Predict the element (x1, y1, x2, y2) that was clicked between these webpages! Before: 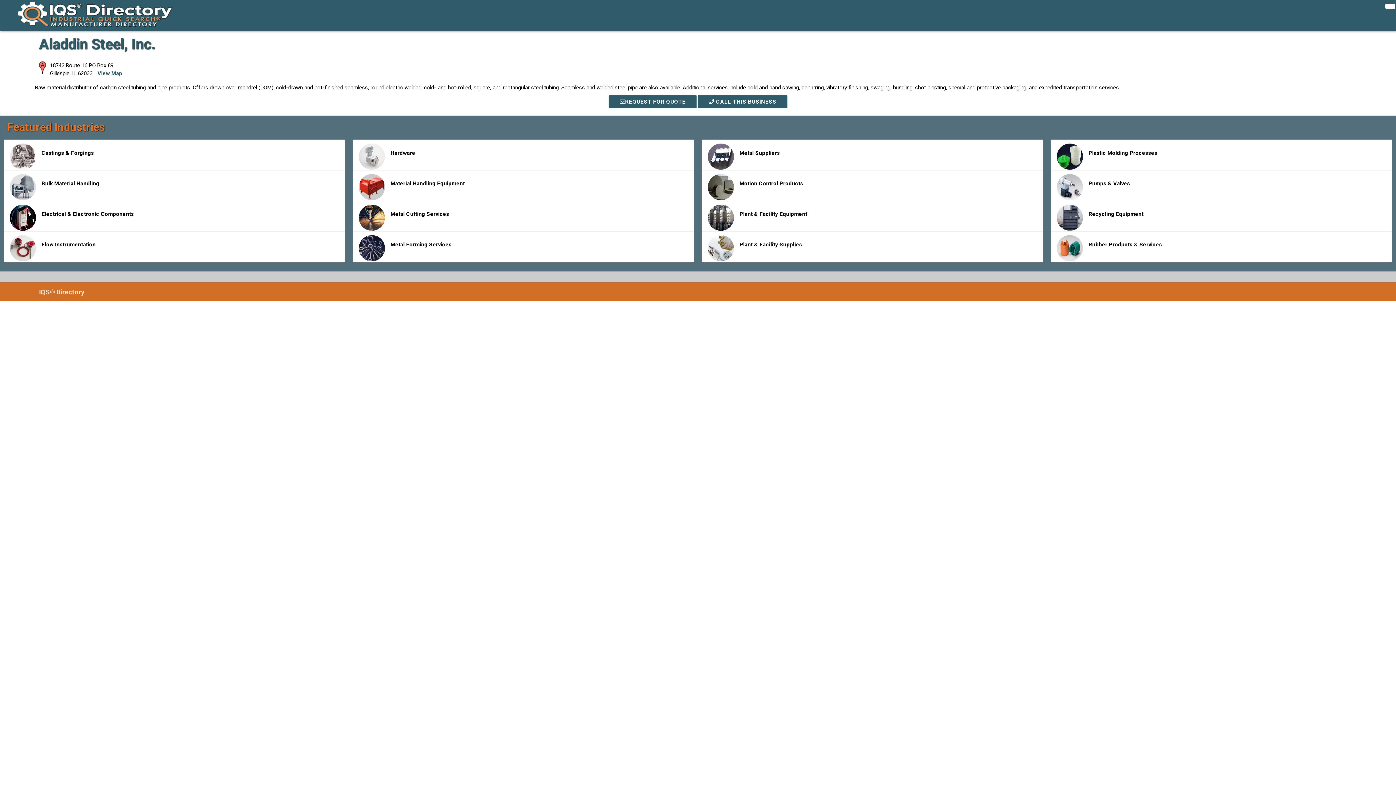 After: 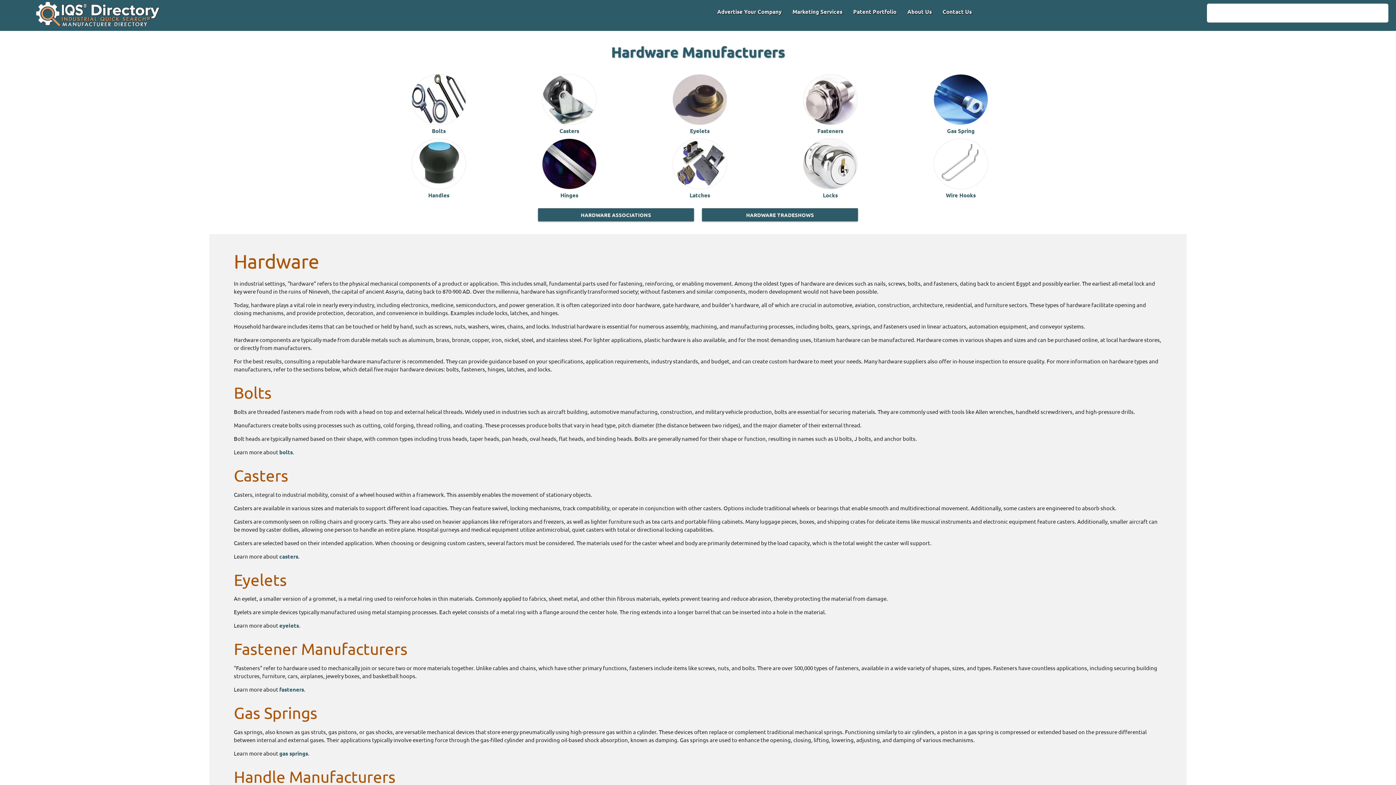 Action: label: Hardware bbox: (353, 139, 693, 170)